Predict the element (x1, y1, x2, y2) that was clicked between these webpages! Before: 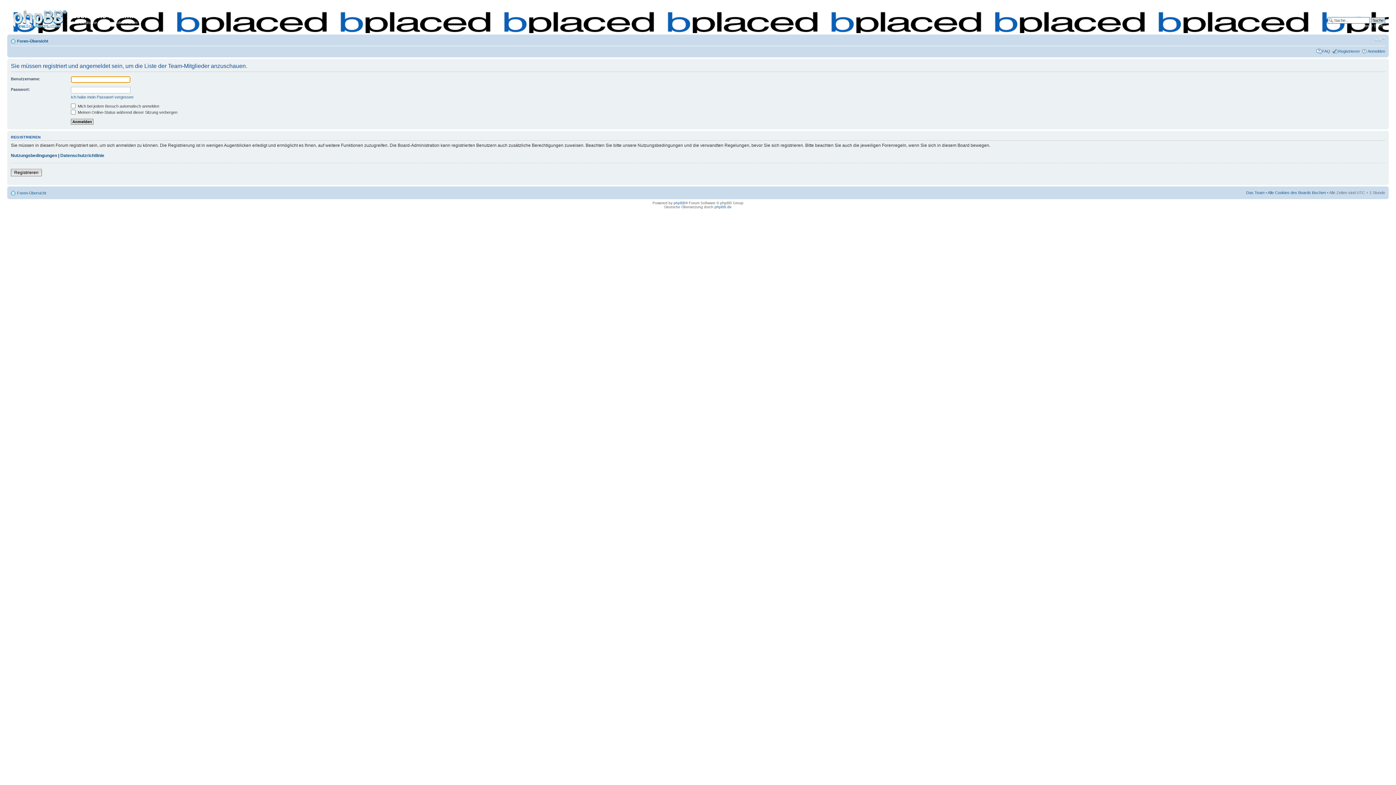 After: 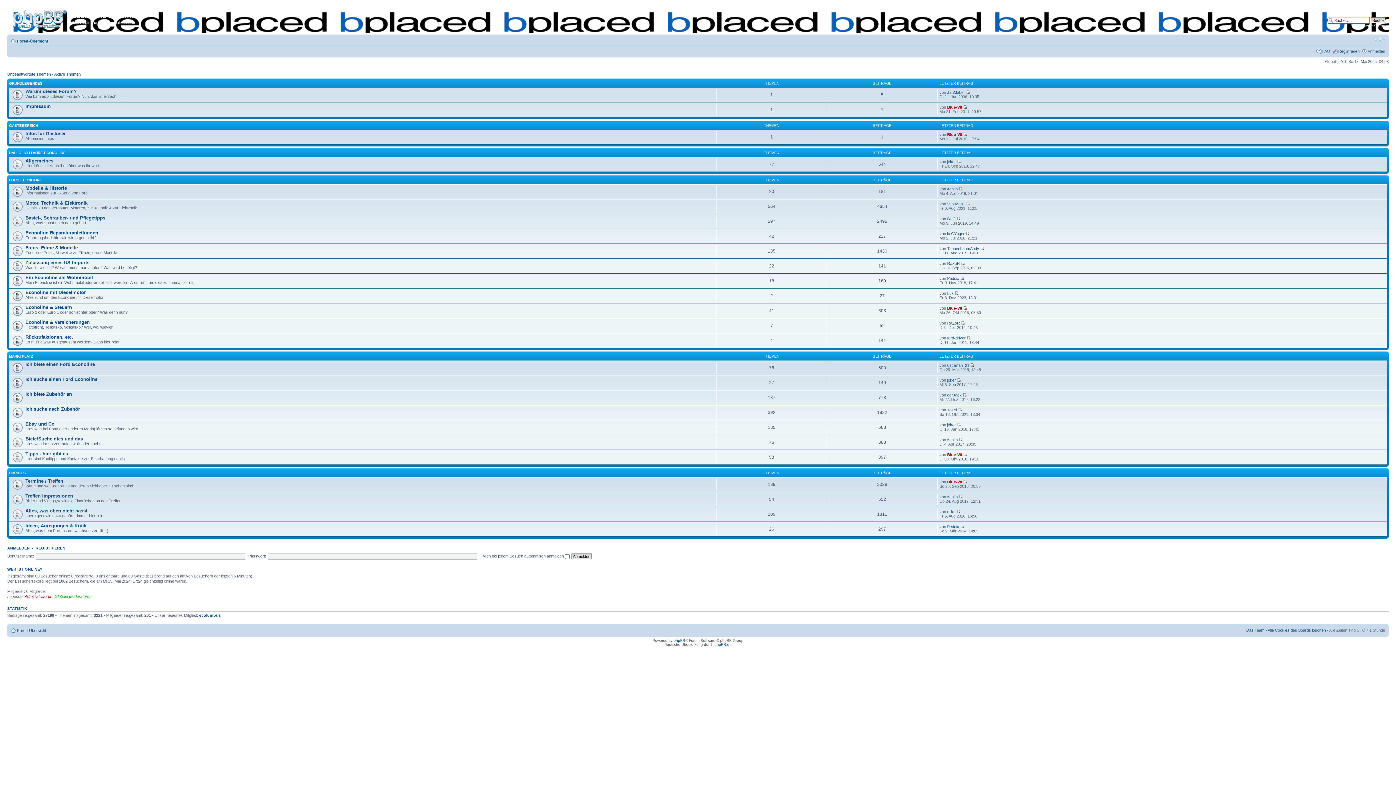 Action: bbox: (17, 38, 48, 43) label: Foren-Übersicht